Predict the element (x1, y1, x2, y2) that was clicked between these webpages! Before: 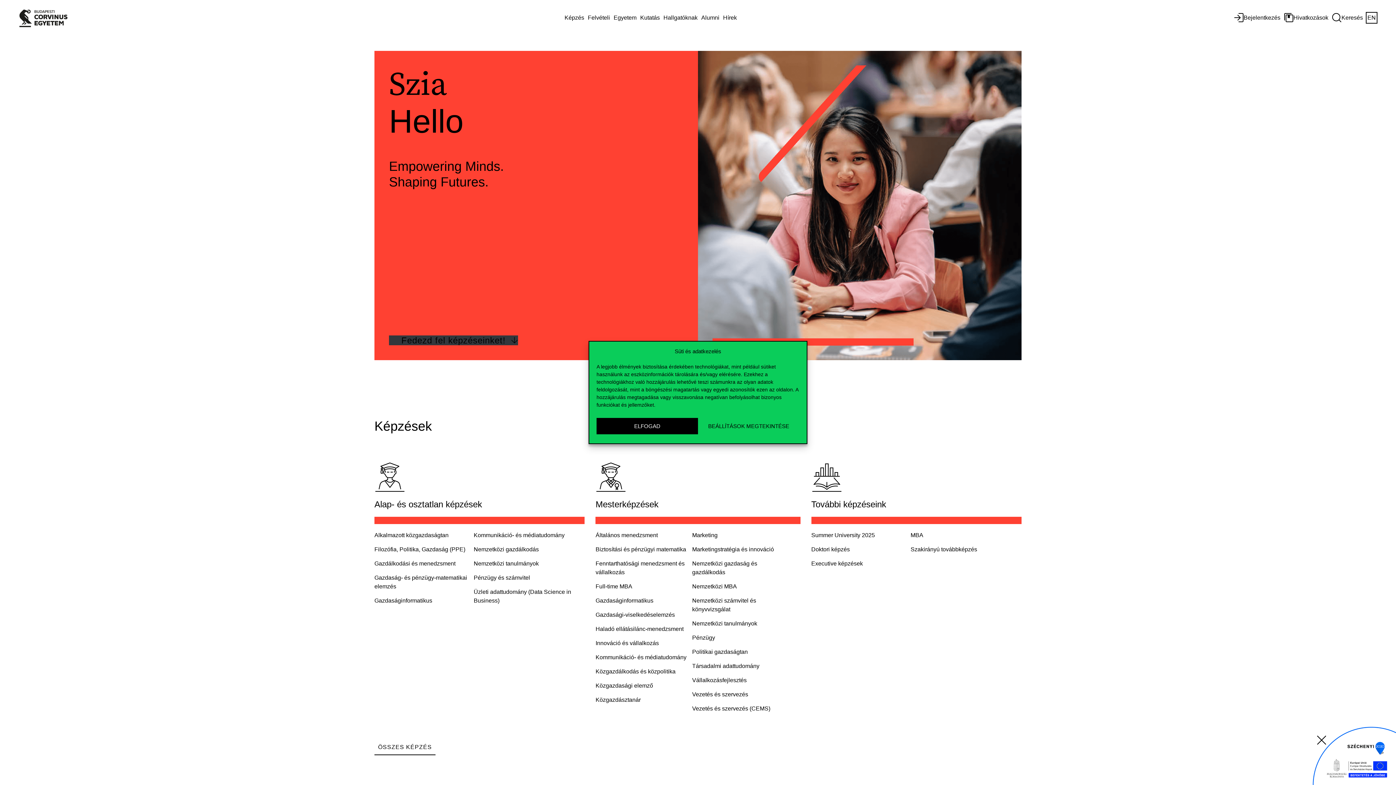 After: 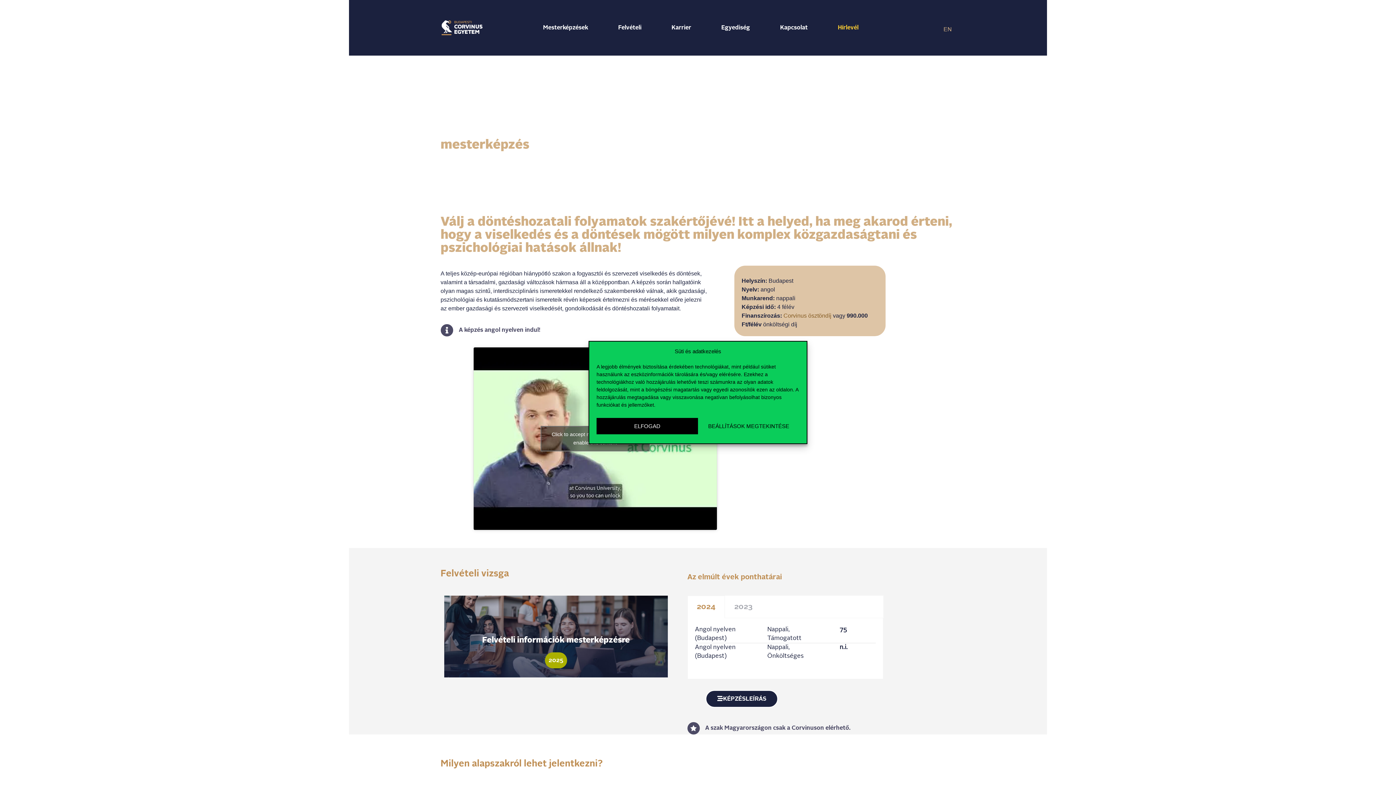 Action: label: Gazdasági-viselkedéselemzés bbox: (595, 612, 675, 618)